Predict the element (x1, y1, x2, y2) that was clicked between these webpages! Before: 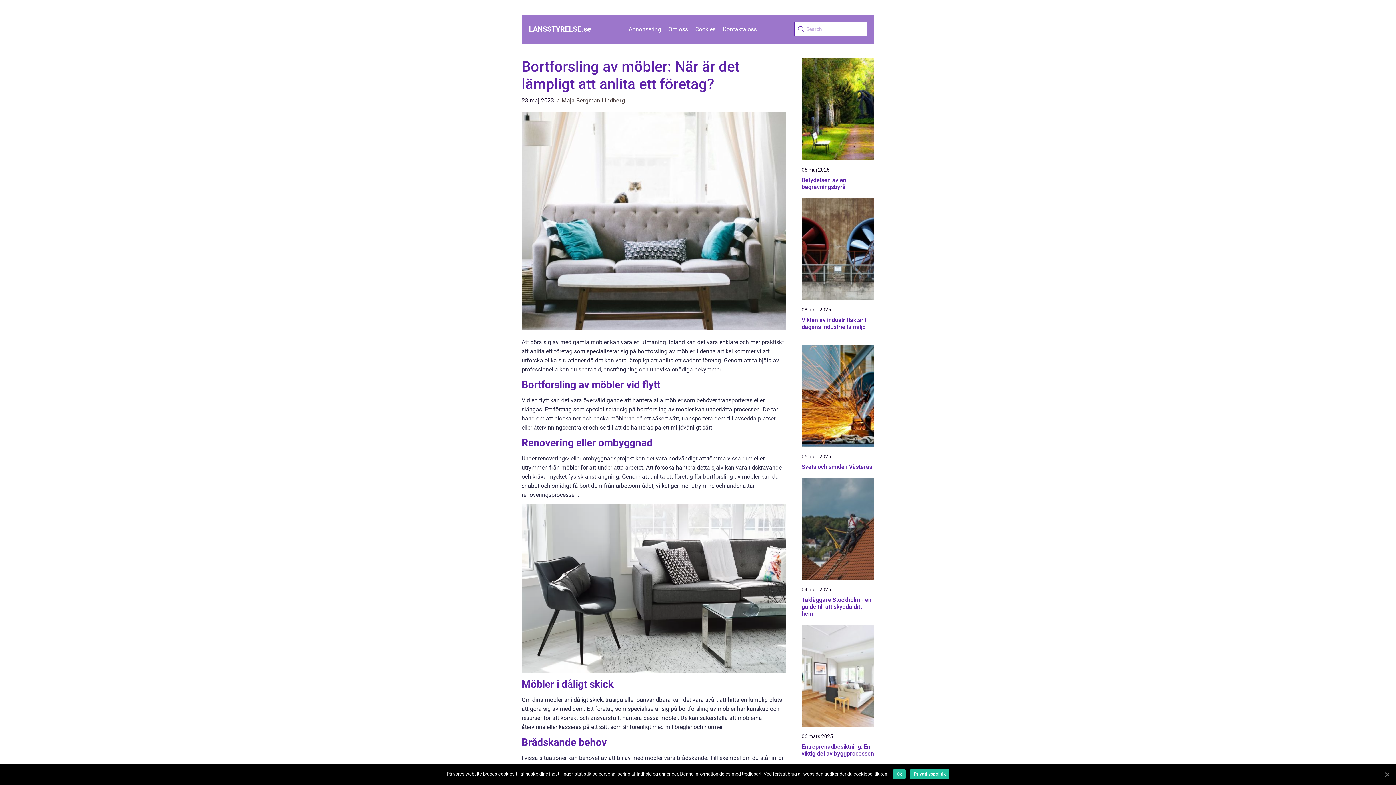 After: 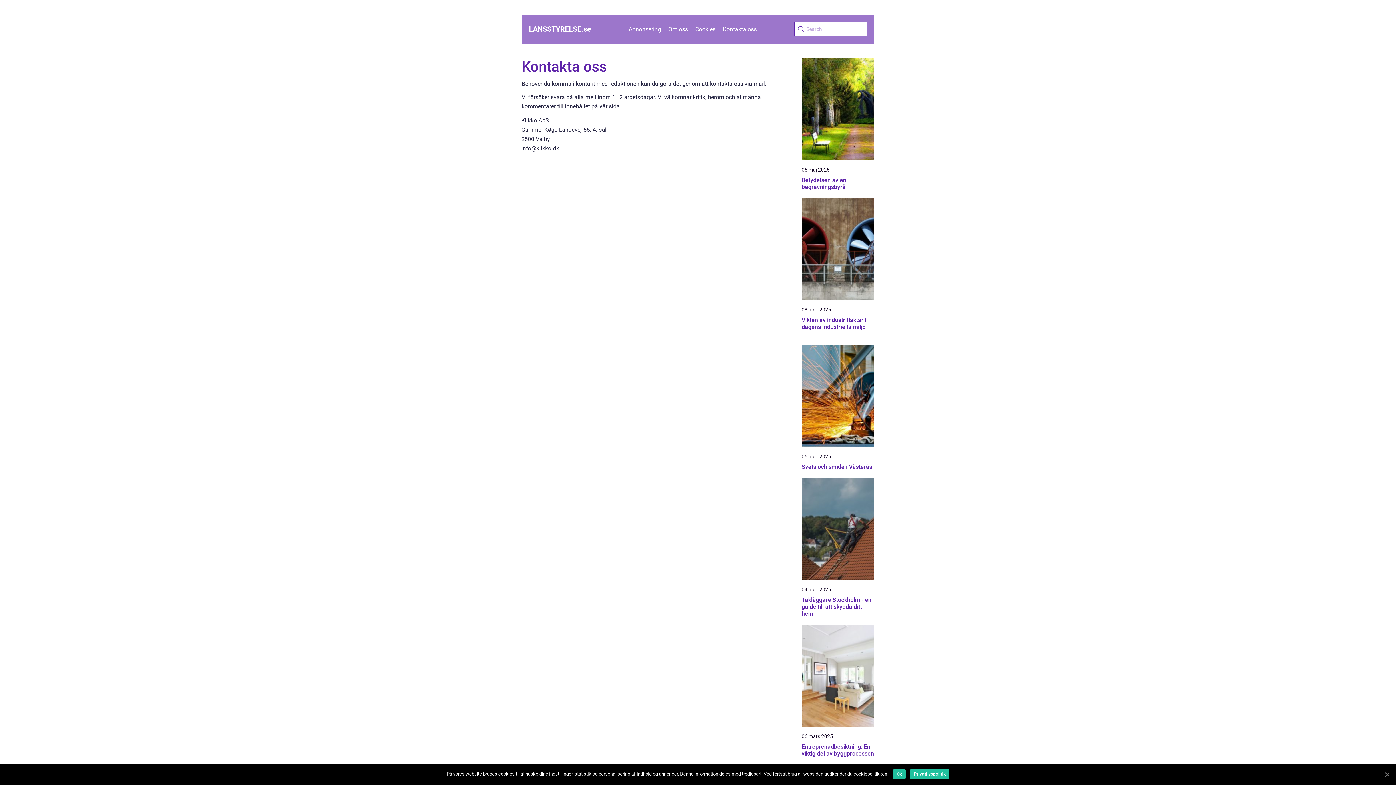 Action: label: Kontakta oss bbox: (723, 25, 756, 32)